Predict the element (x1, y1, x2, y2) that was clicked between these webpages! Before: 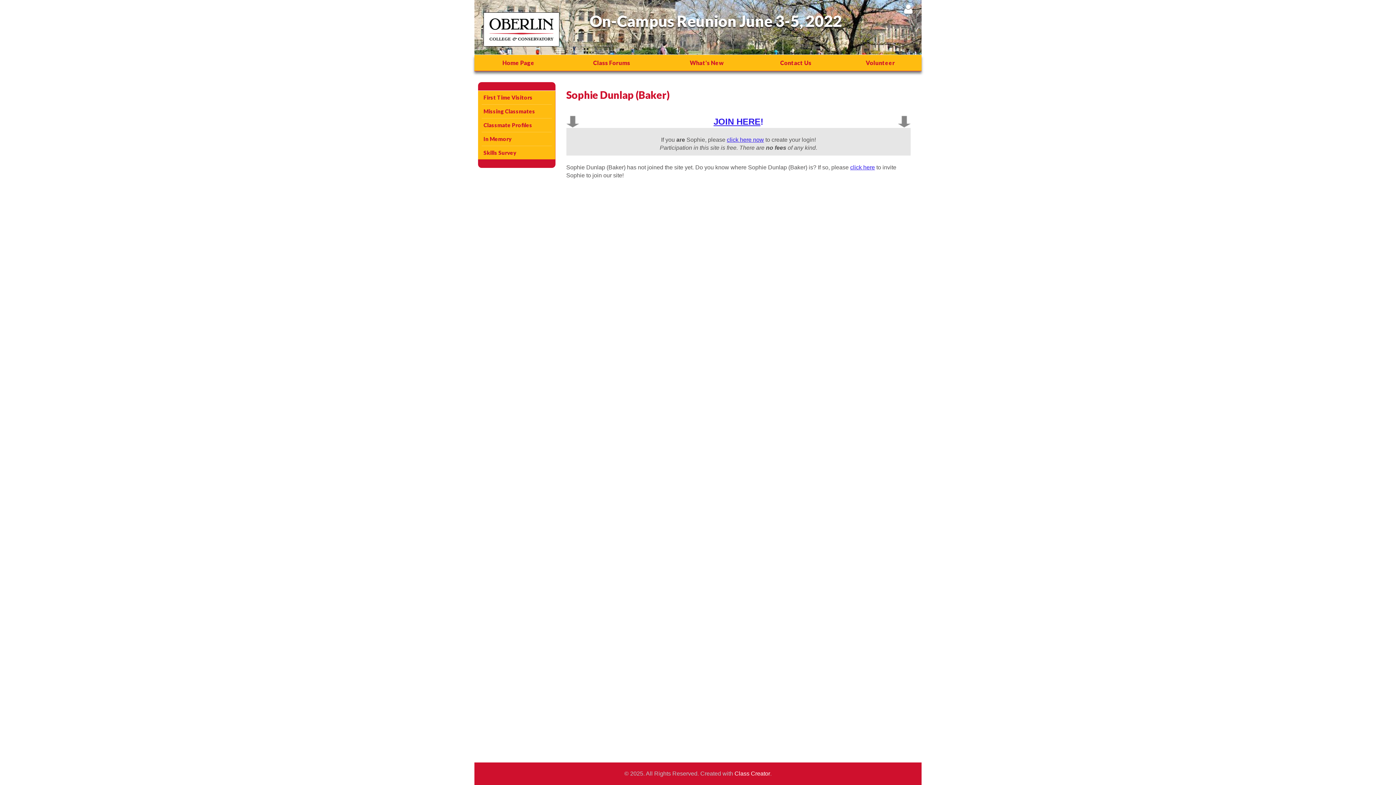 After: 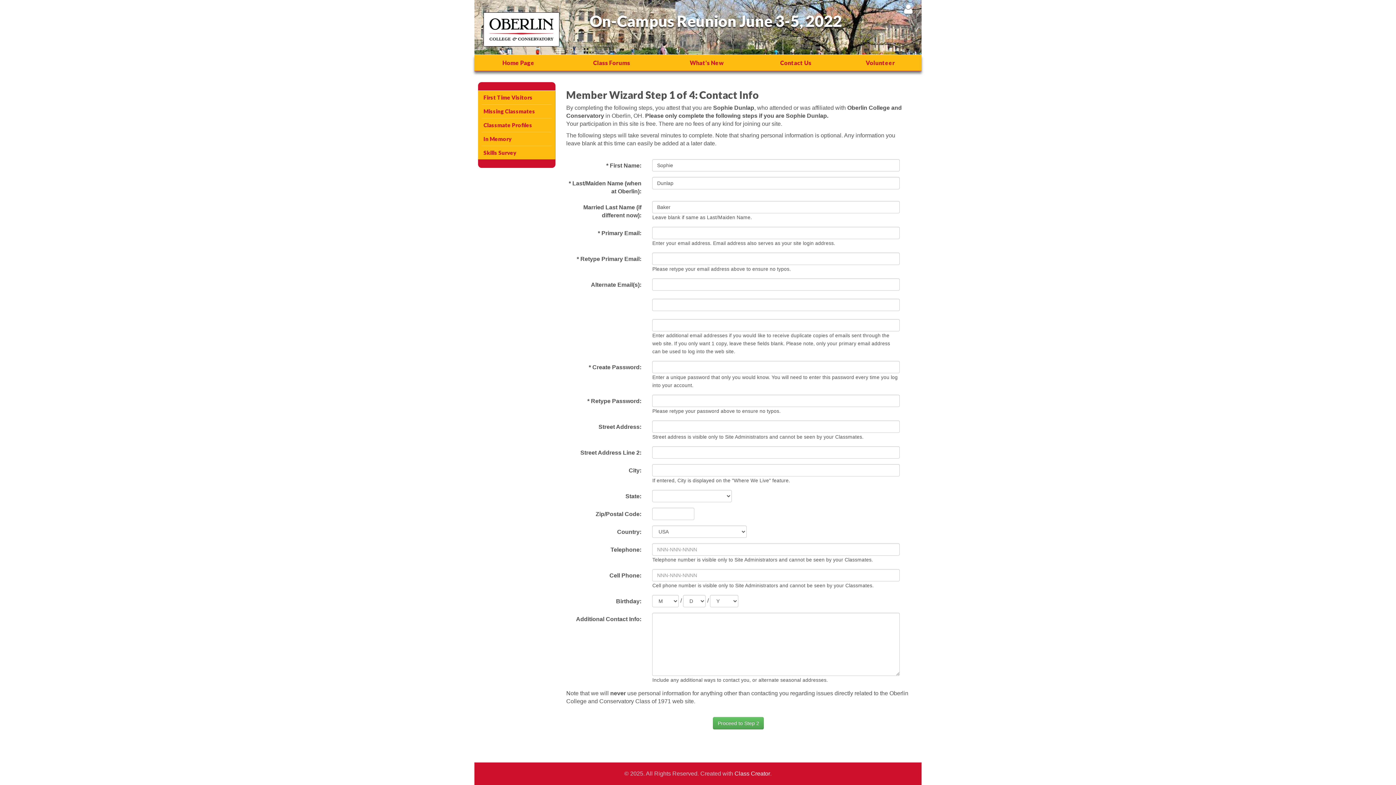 Action: label: click here now bbox: (727, 136, 764, 142)